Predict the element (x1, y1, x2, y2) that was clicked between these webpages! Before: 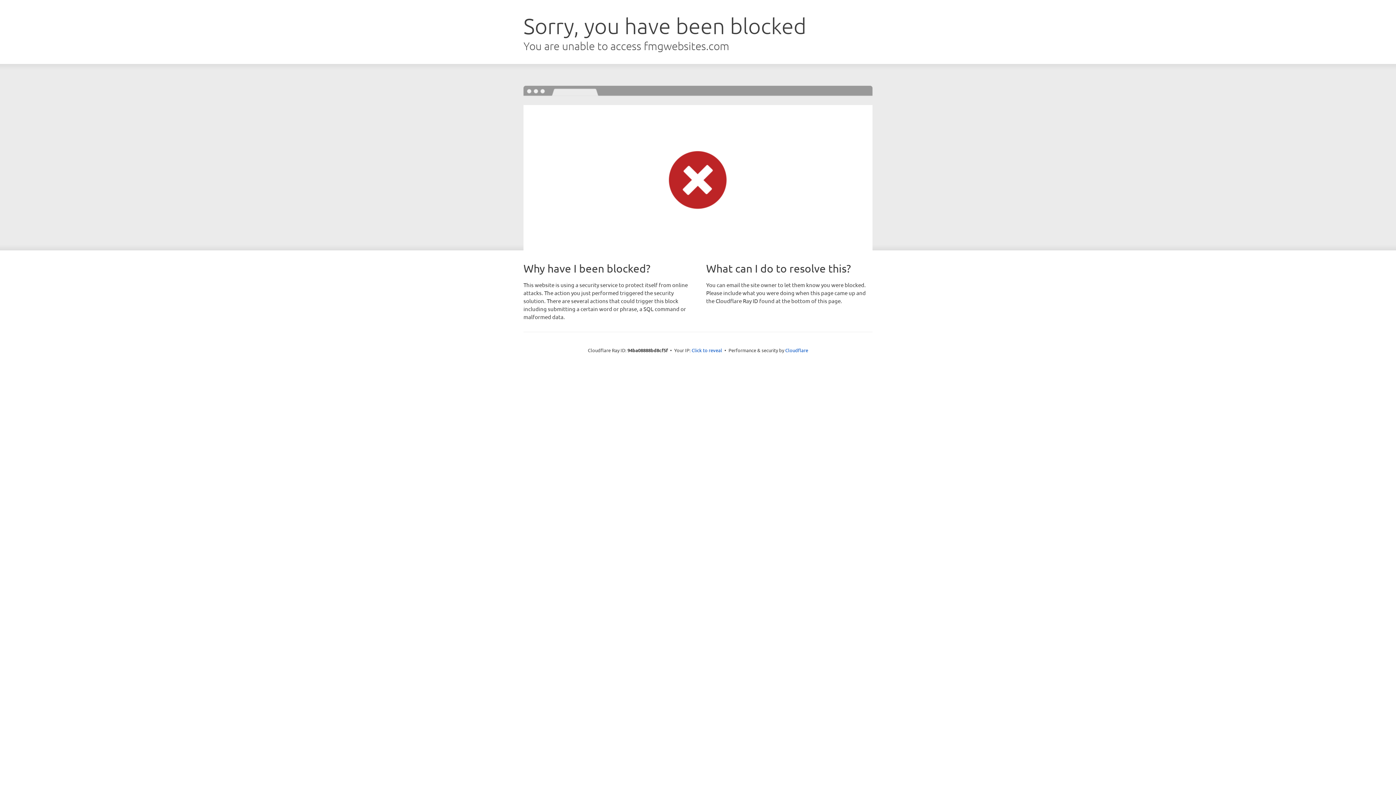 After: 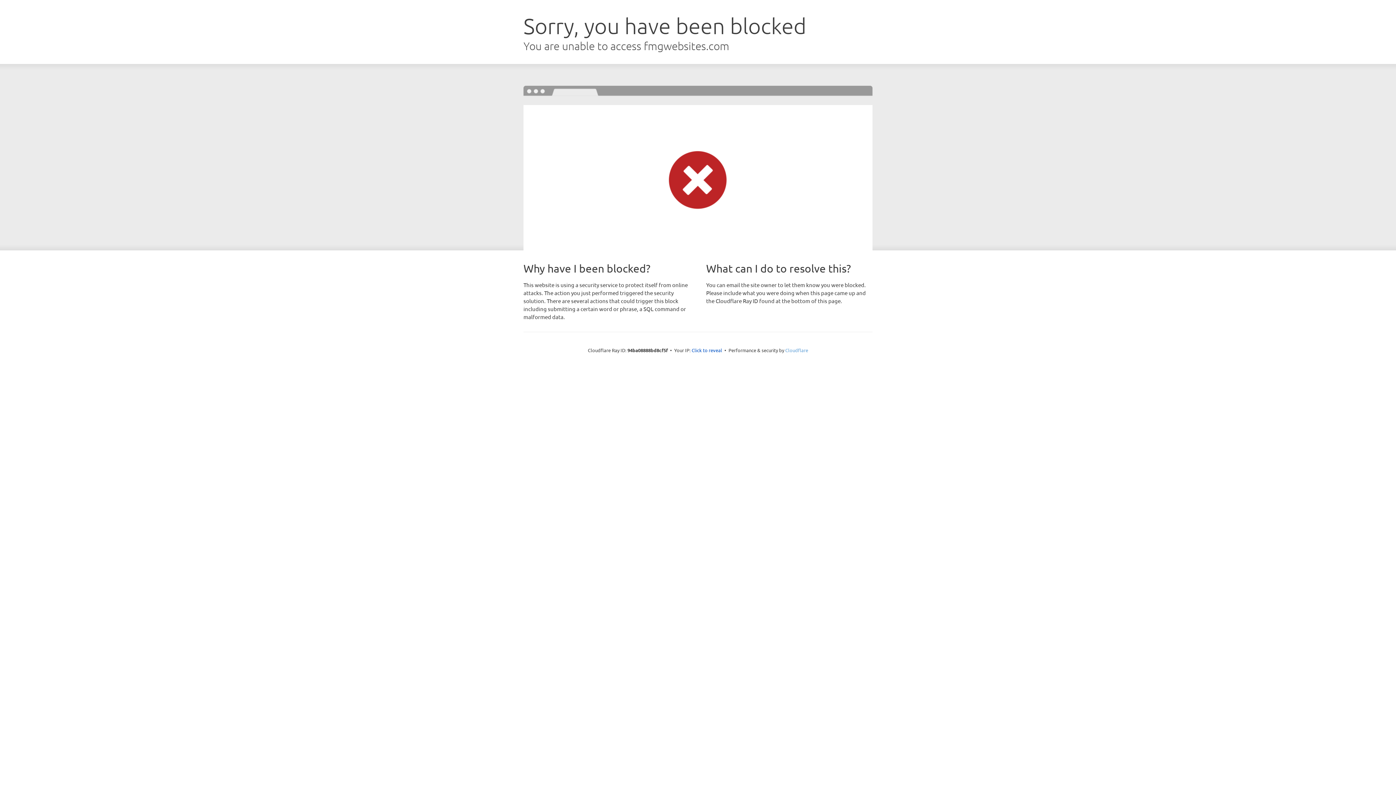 Action: label: Cloudflare bbox: (785, 347, 808, 353)